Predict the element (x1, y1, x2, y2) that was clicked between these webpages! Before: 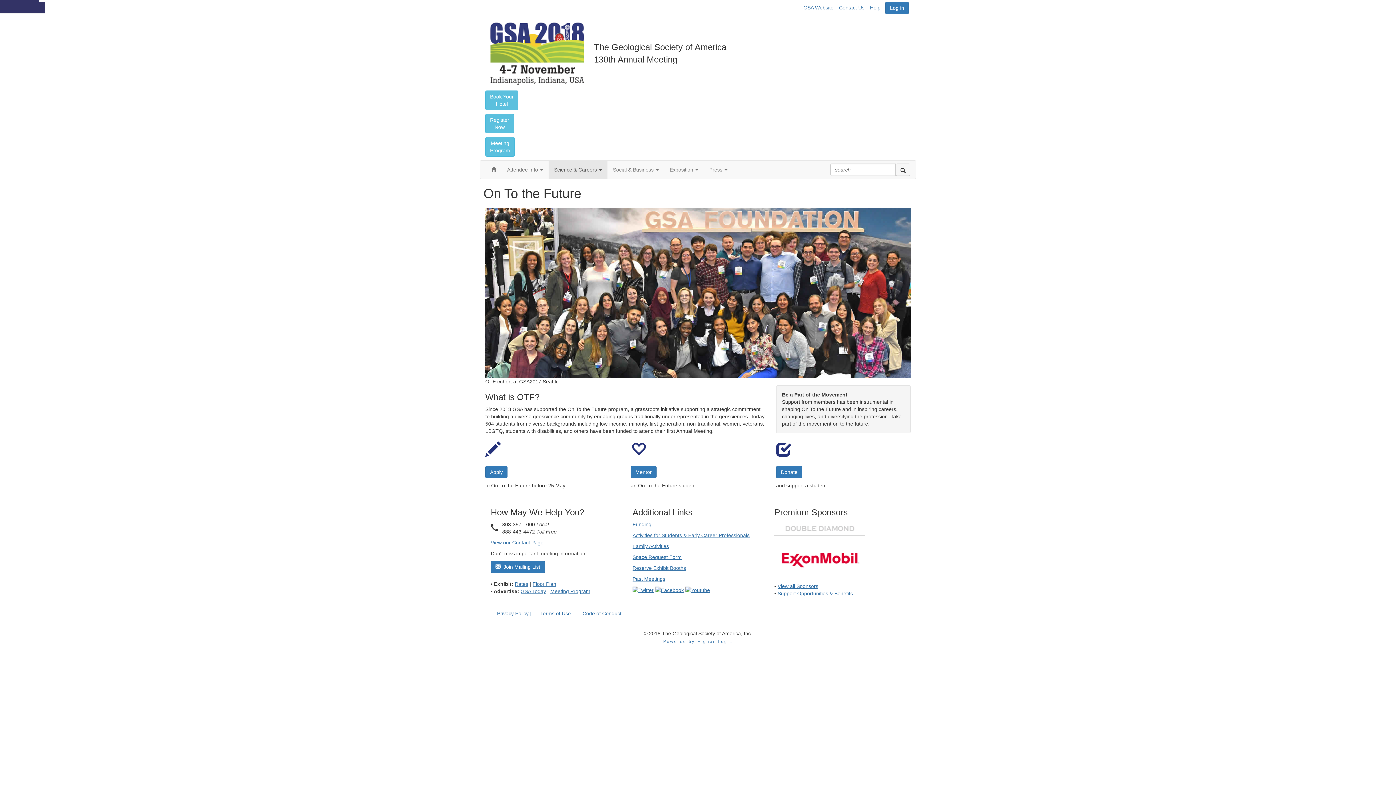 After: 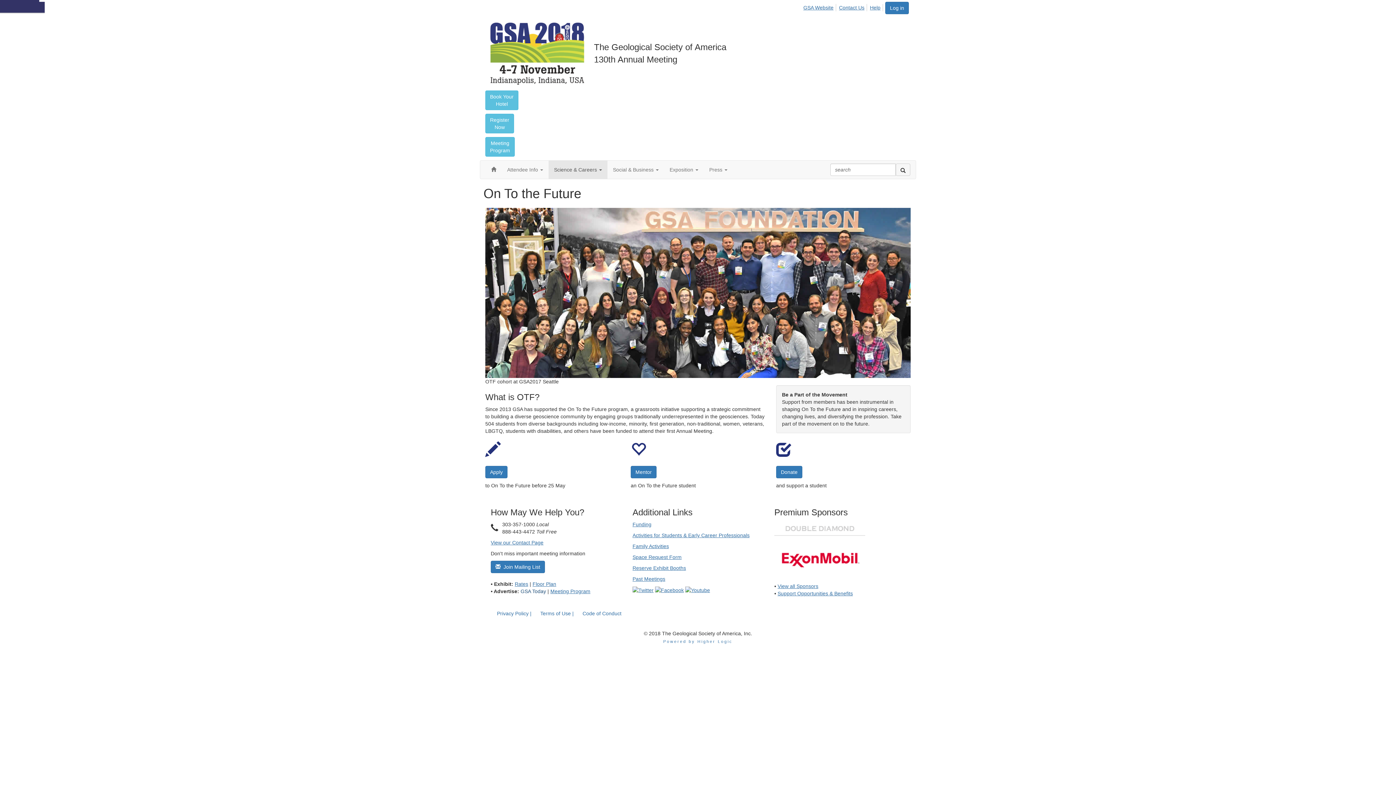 Action: bbox: (520, 588, 546, 594) label: GSA Today